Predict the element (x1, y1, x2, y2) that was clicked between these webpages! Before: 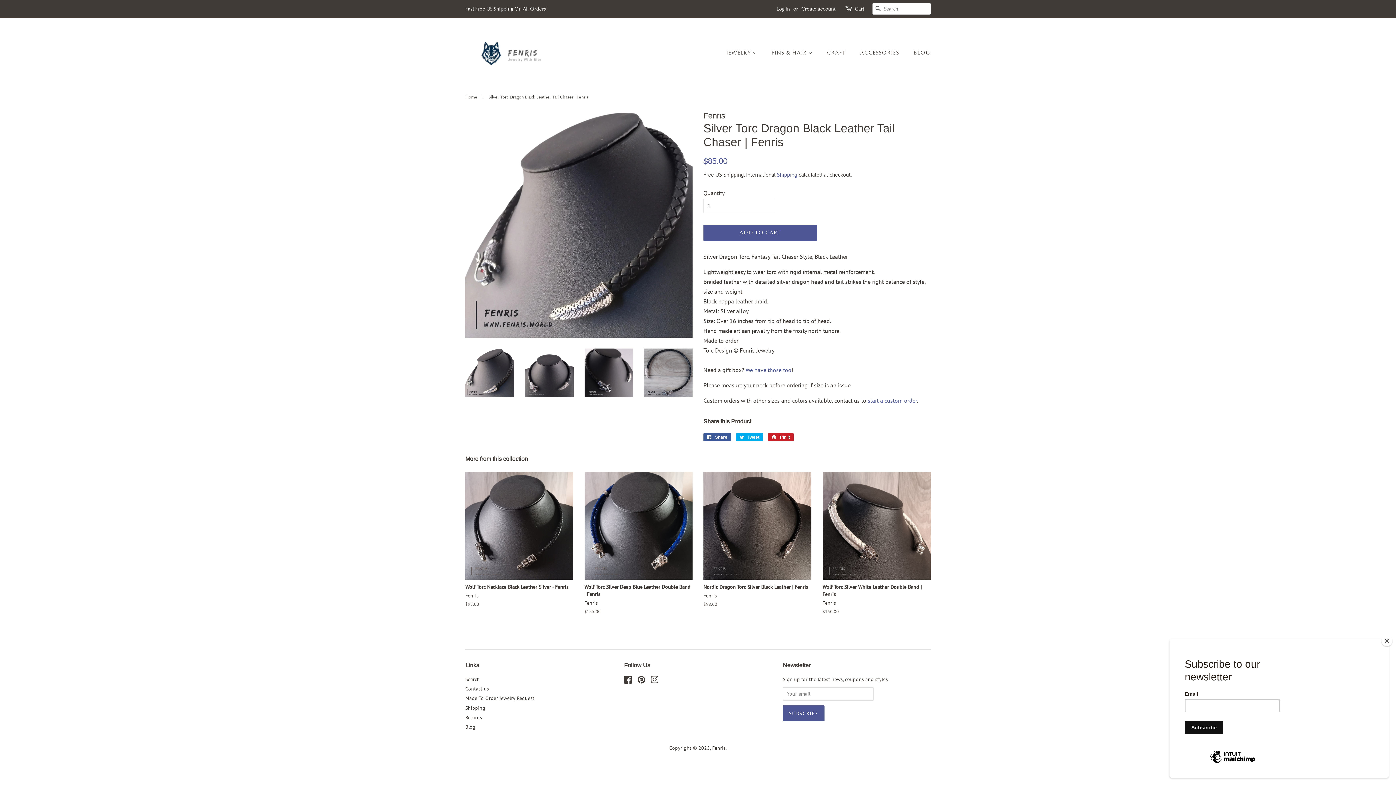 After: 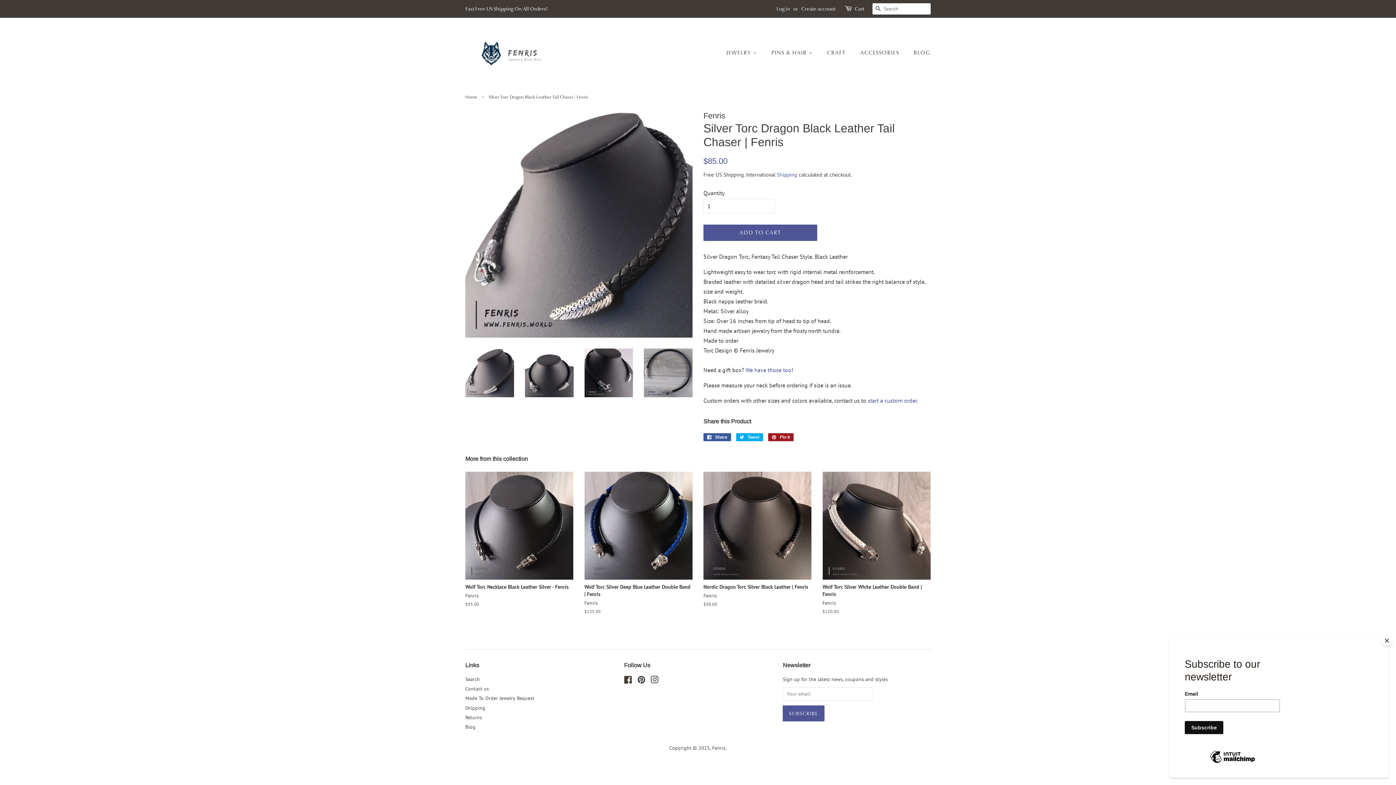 Action: bbox: (768, 433, 793, 441) label:  Pin it
Pin on Pinterest